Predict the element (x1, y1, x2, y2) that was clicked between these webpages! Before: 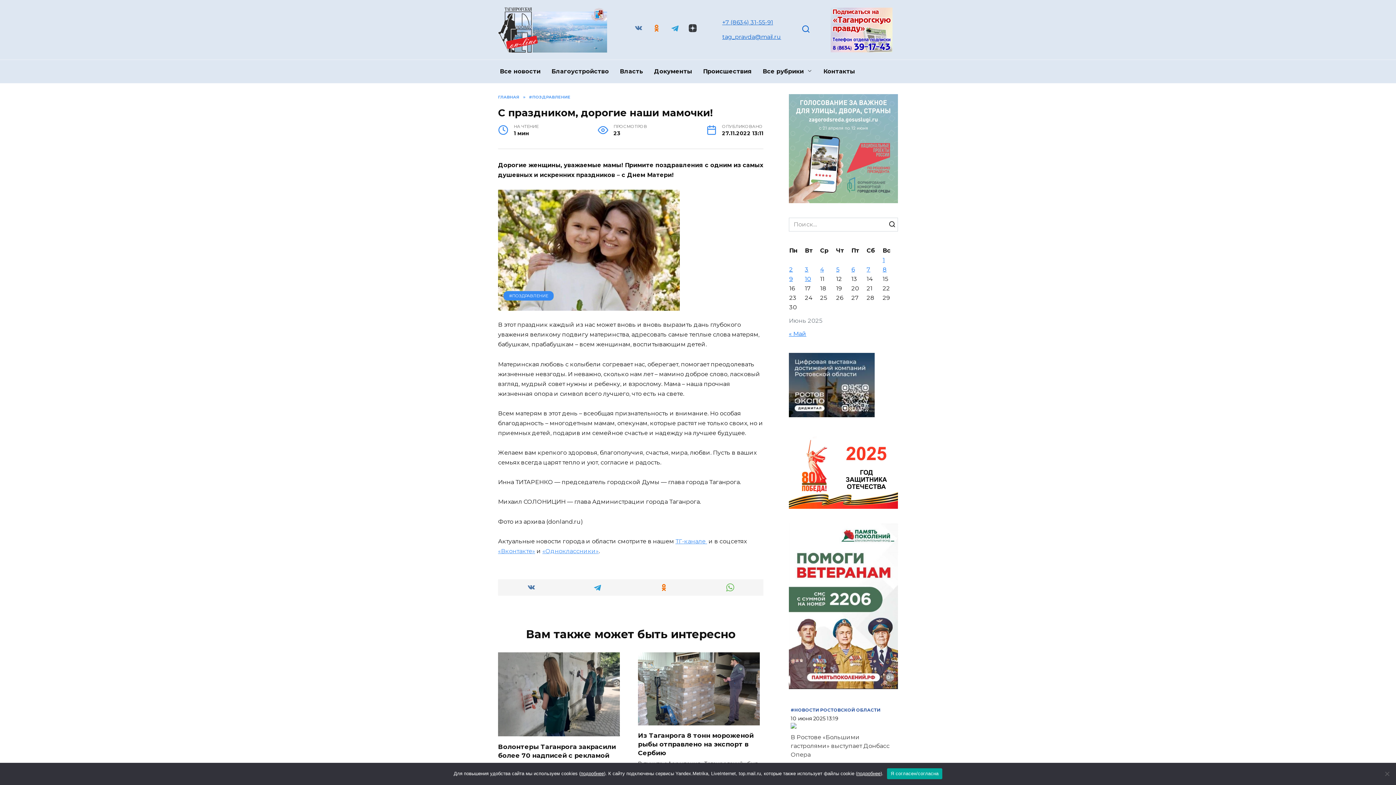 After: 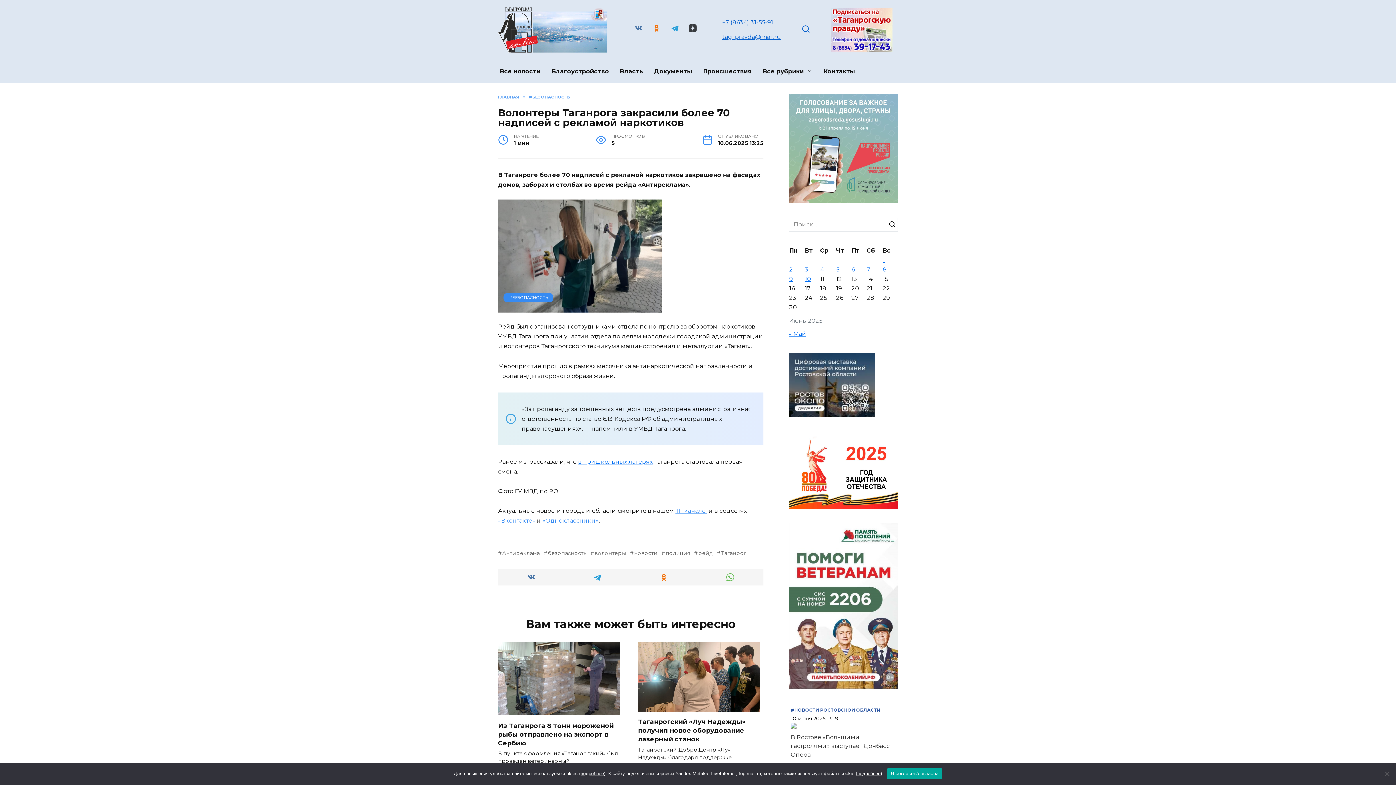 Action: bbox: (498, 728, 620, 735)